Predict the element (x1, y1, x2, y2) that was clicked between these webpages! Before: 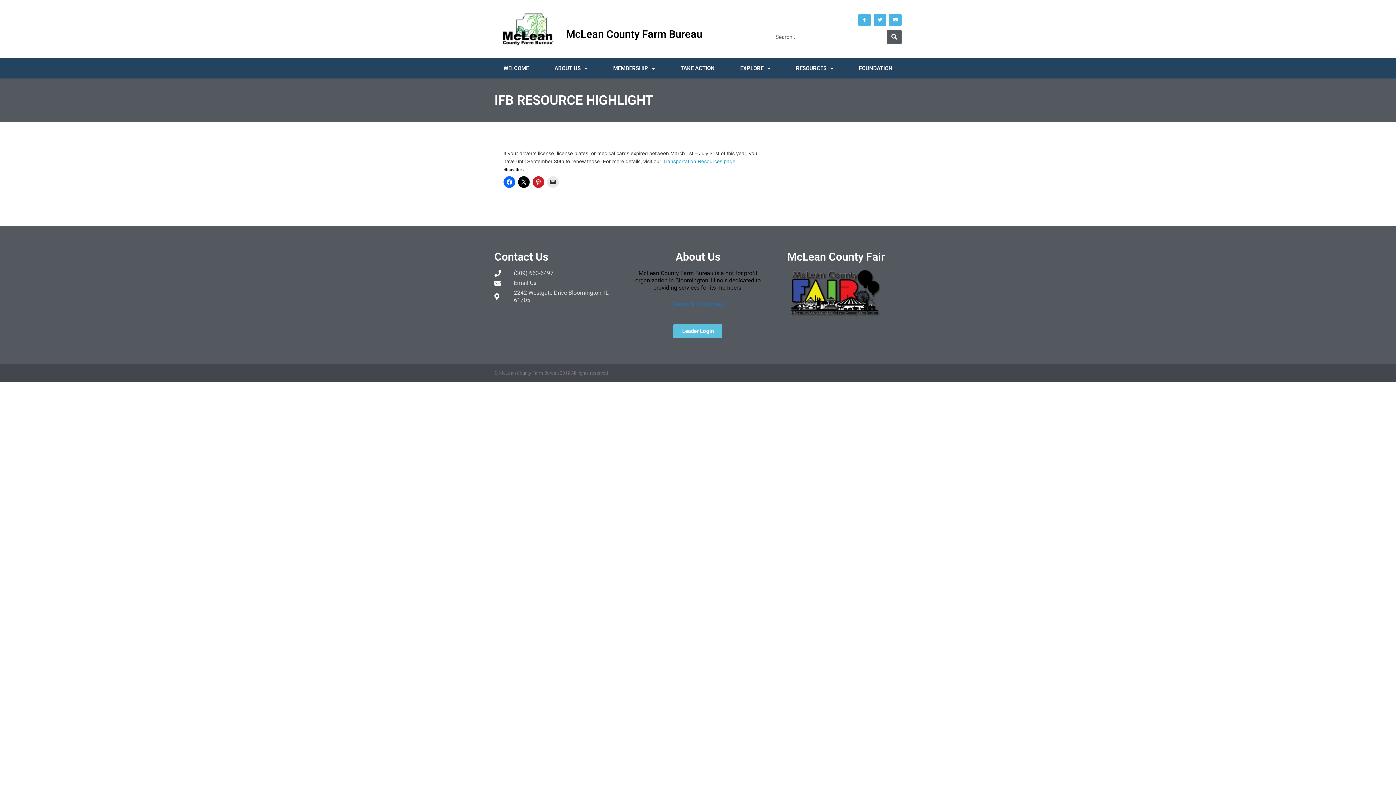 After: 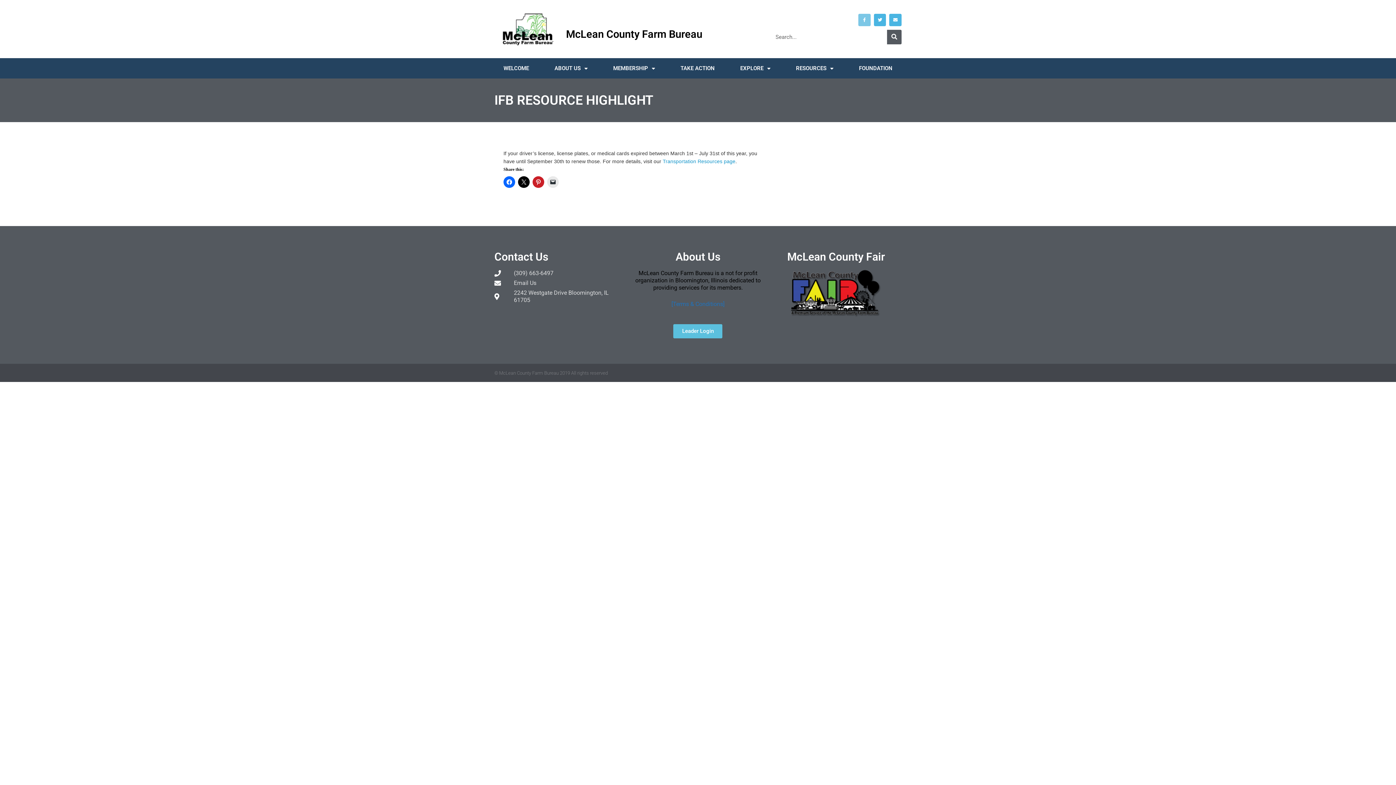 Action: label: Facebook bbox: (858, 13, 870, 26)